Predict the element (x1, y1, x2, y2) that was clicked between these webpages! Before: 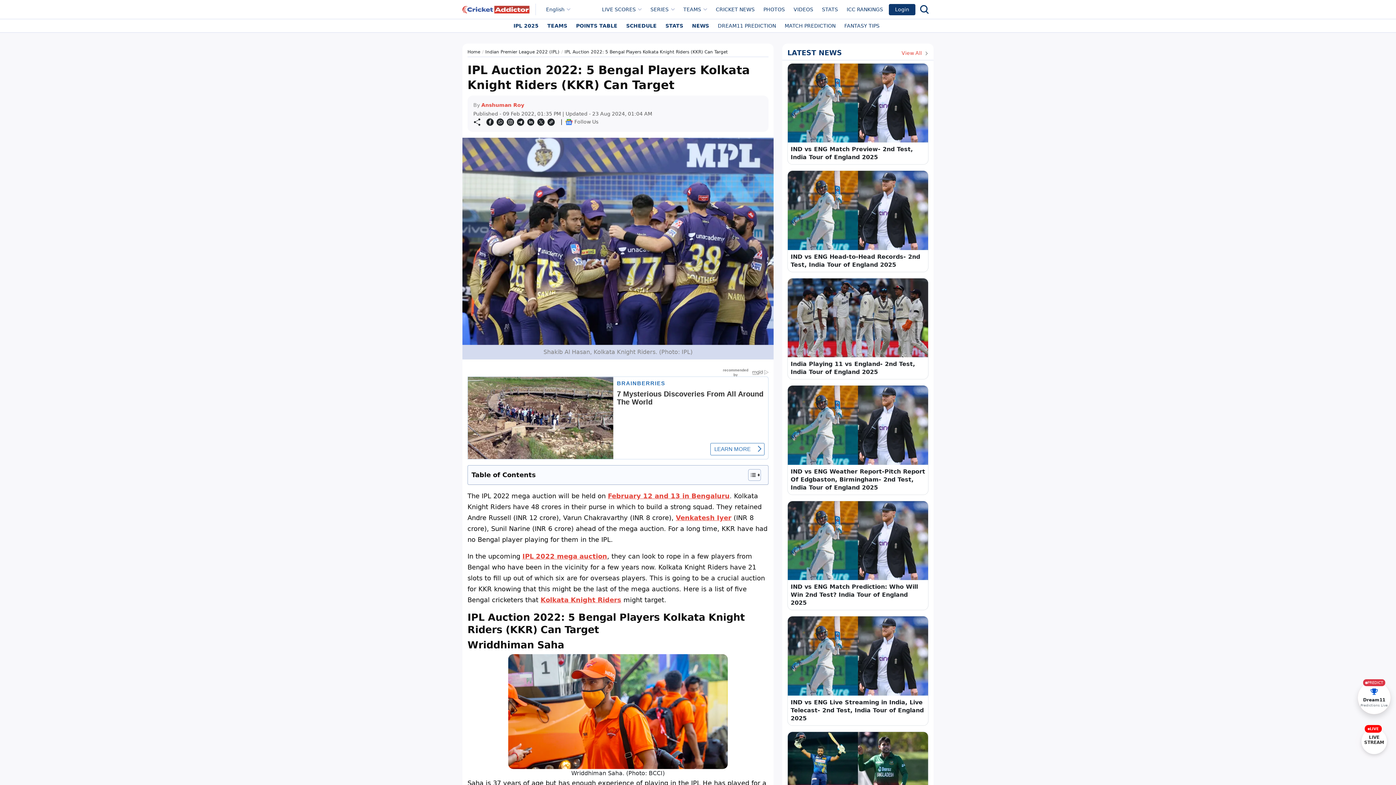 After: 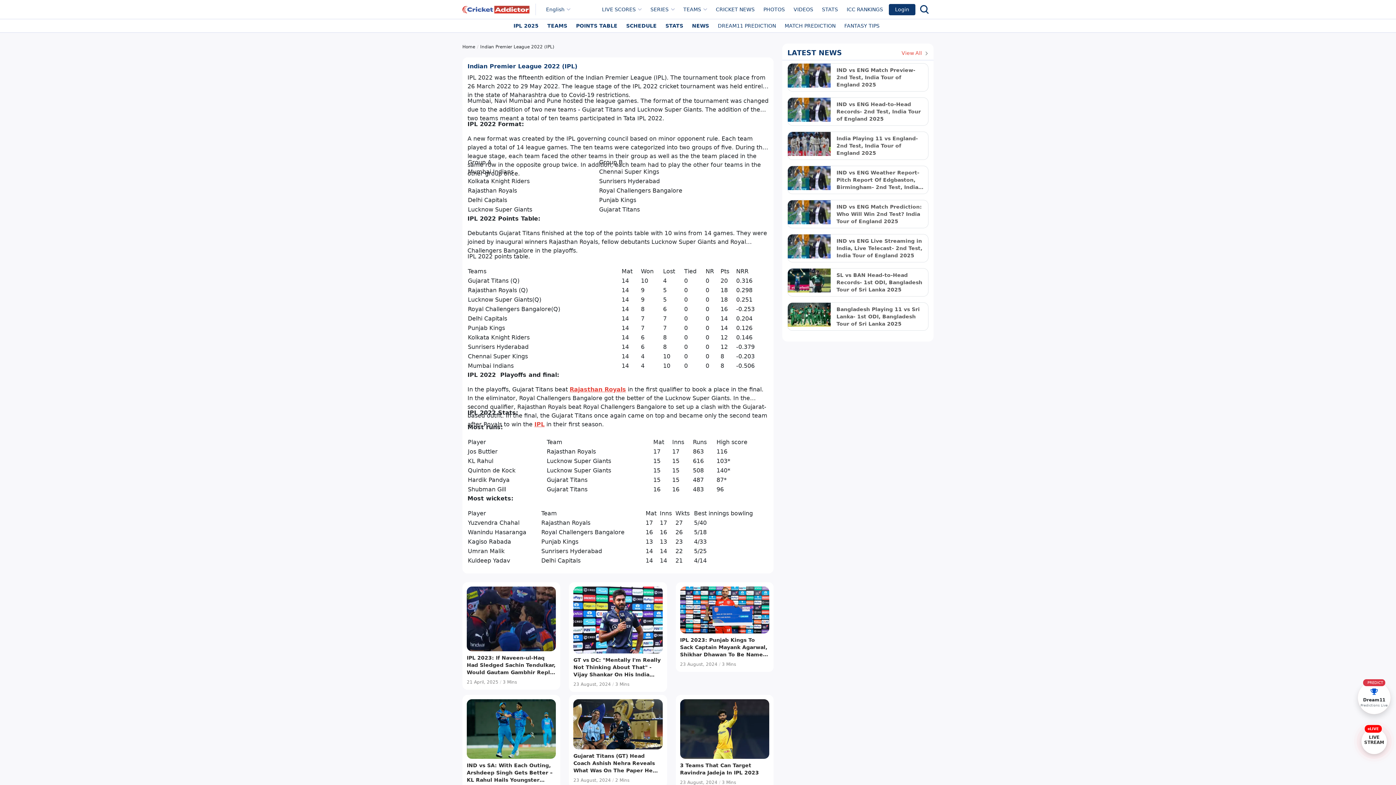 Action: bbox: (485, 49, 559, 54) label: Indian Premier League 2022 (IPL)